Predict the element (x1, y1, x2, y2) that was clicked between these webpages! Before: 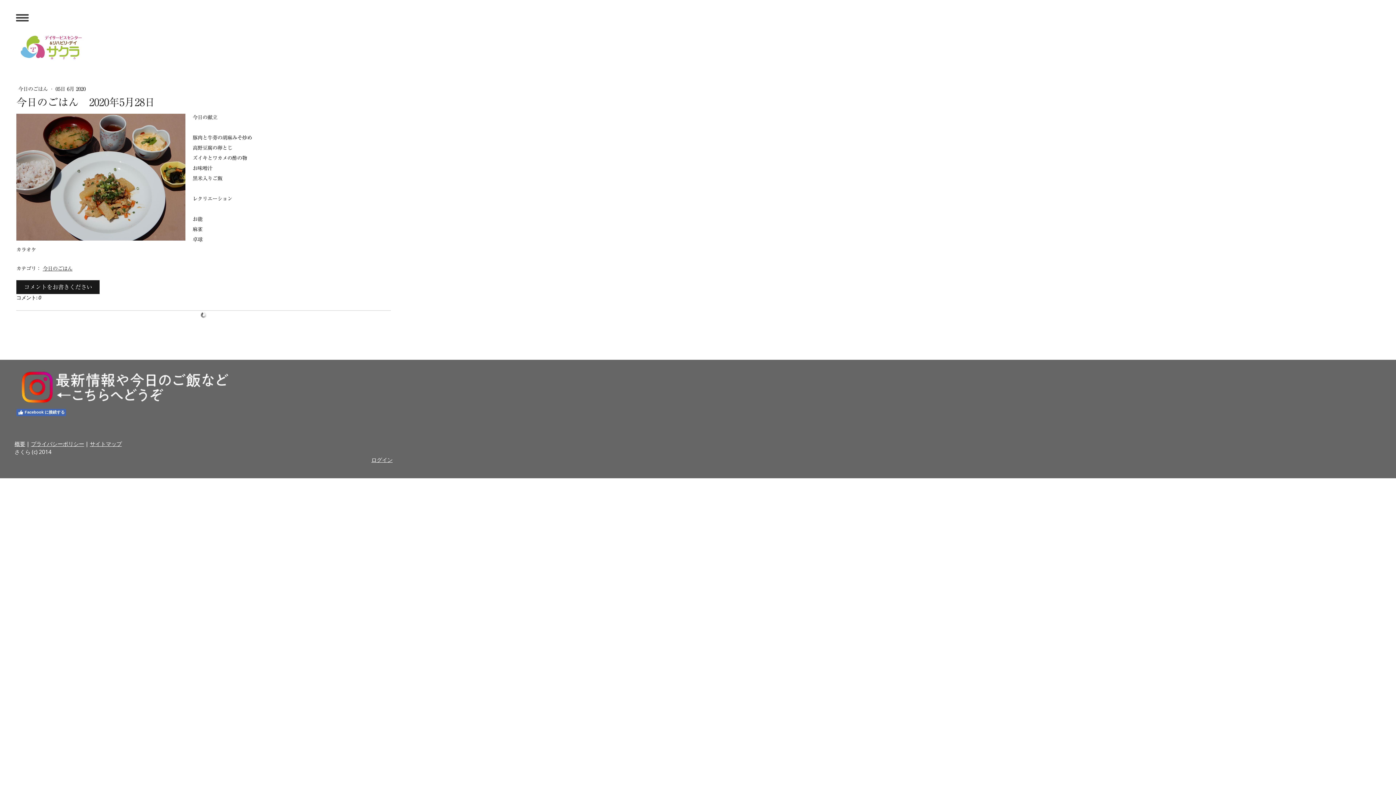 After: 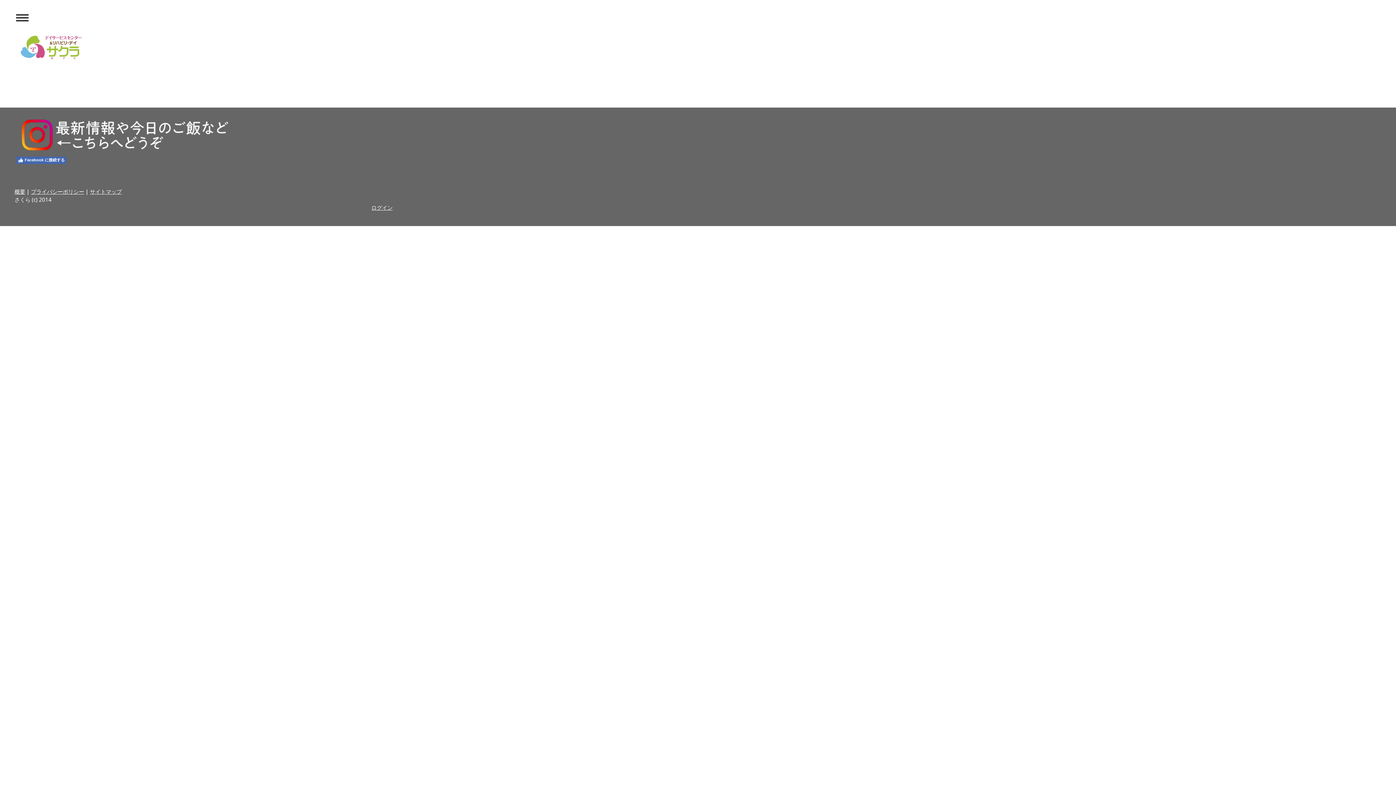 Action: label: 概要 bbox: (14, 440, 25, 447)